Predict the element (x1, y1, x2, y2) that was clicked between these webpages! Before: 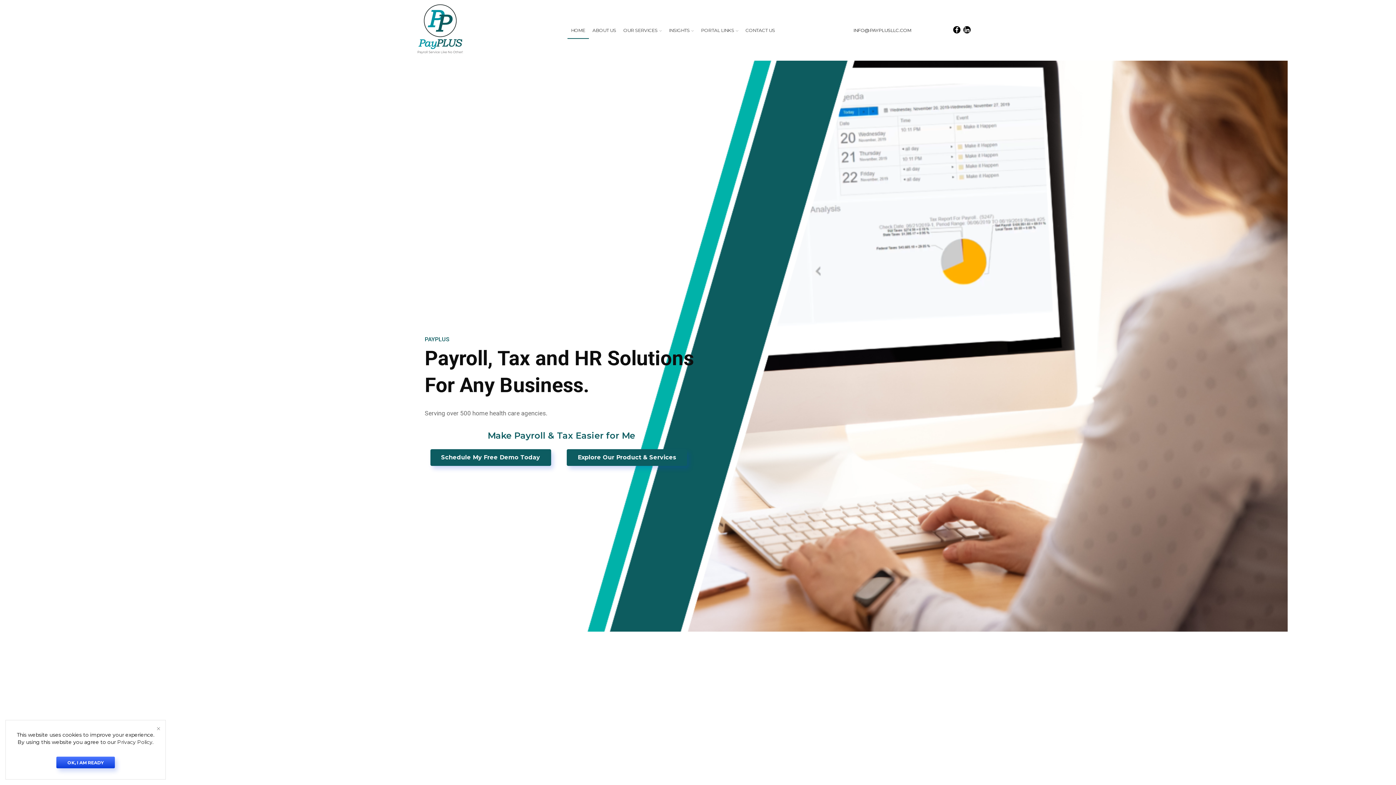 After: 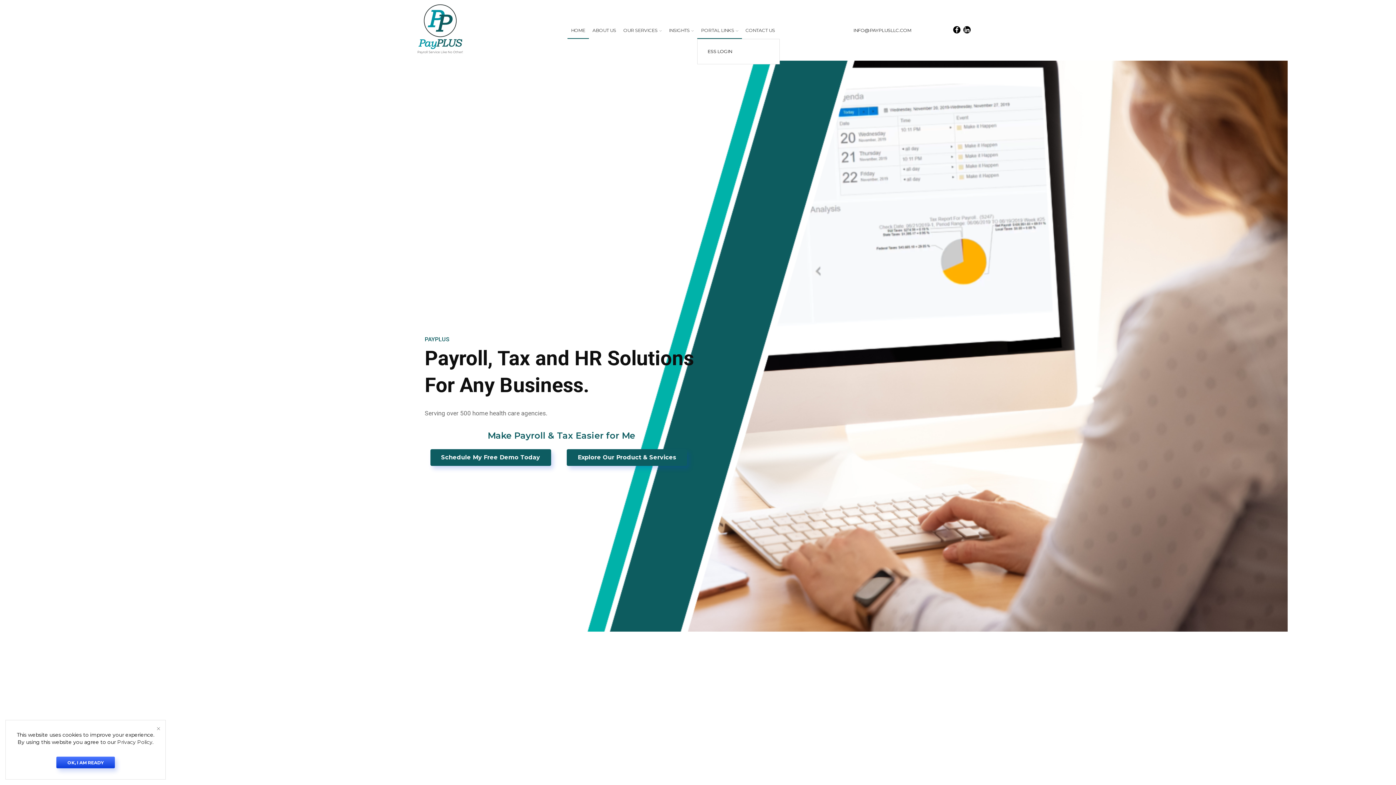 Action: bbox: (697, 21, 742, 38) label: PORTAL LINKS